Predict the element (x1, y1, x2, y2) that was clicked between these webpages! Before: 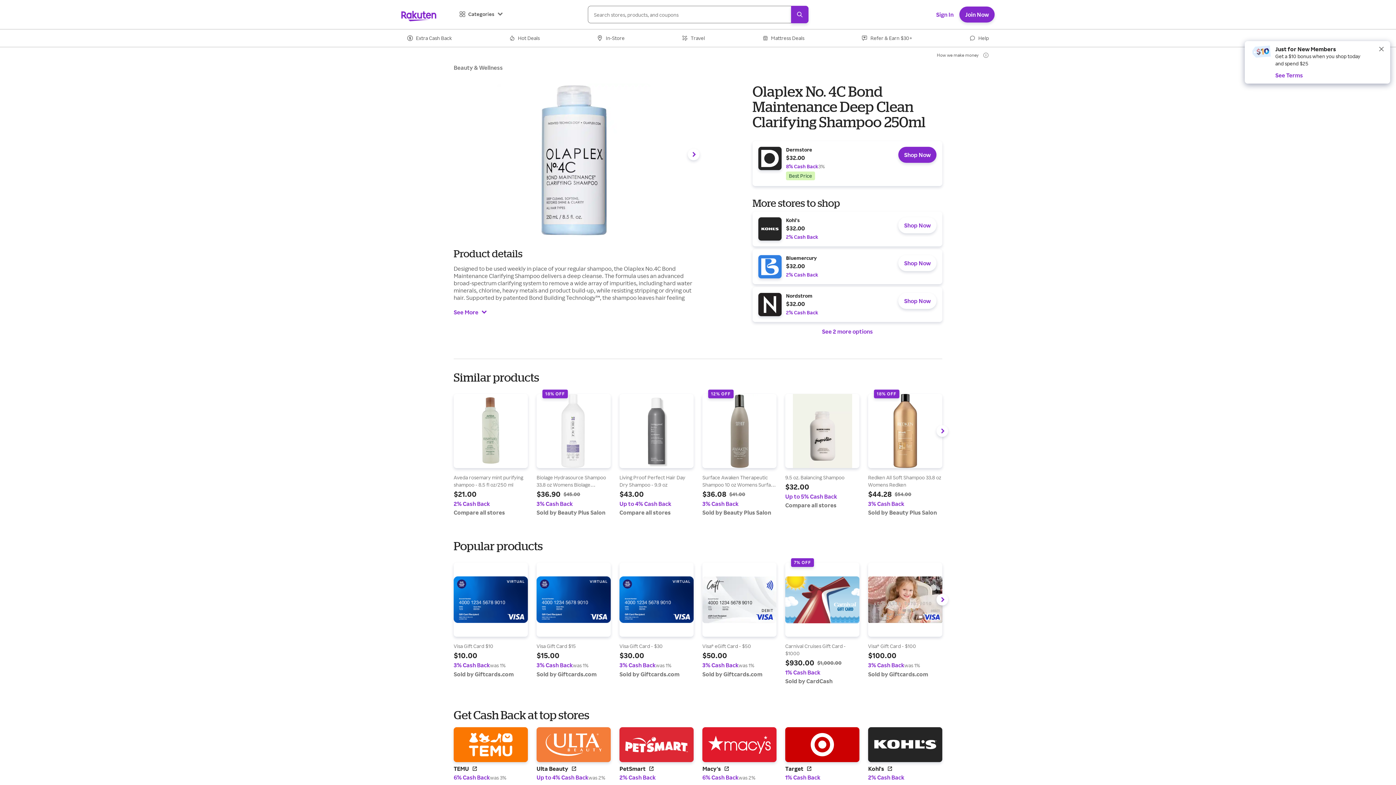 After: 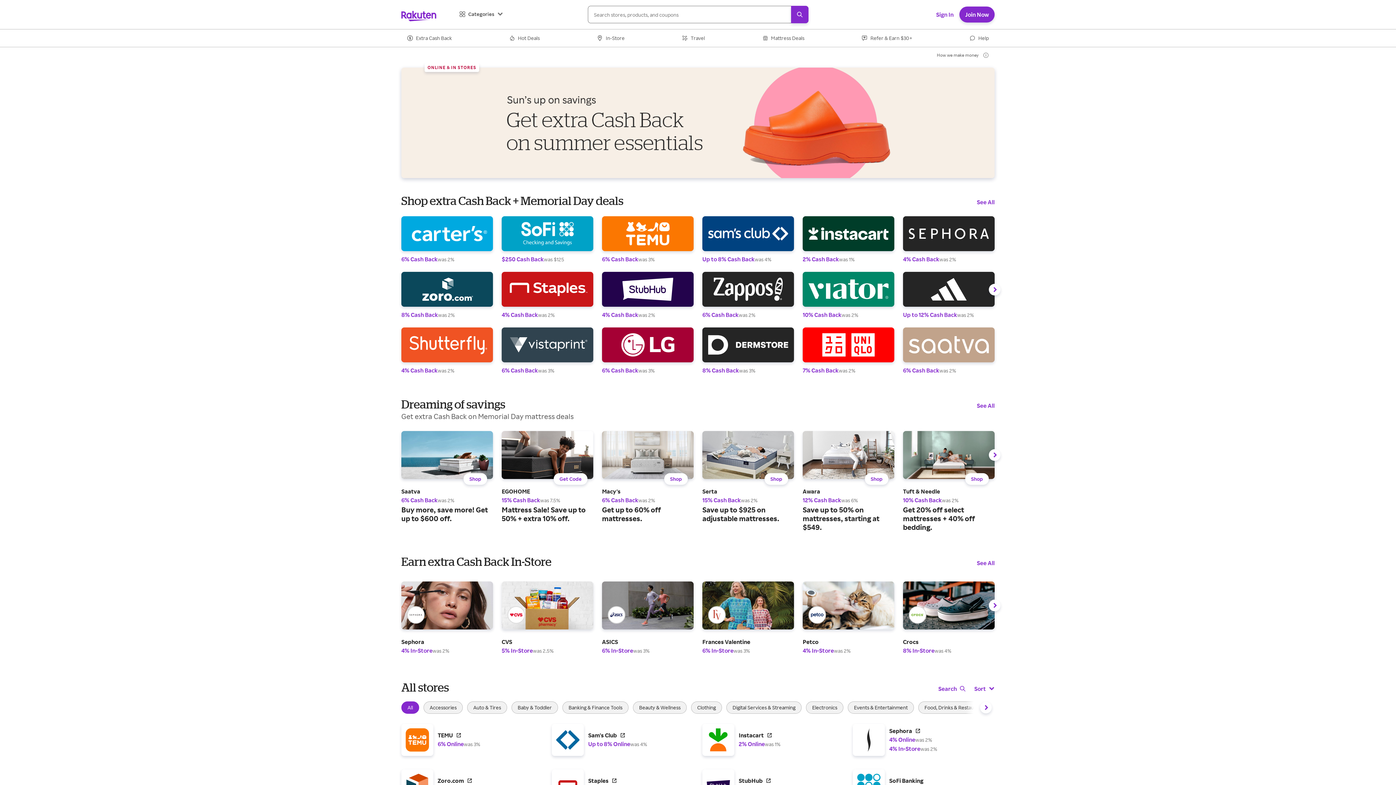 Action: label: Extra Cash Back bbox: (401, 29, 457, 46)